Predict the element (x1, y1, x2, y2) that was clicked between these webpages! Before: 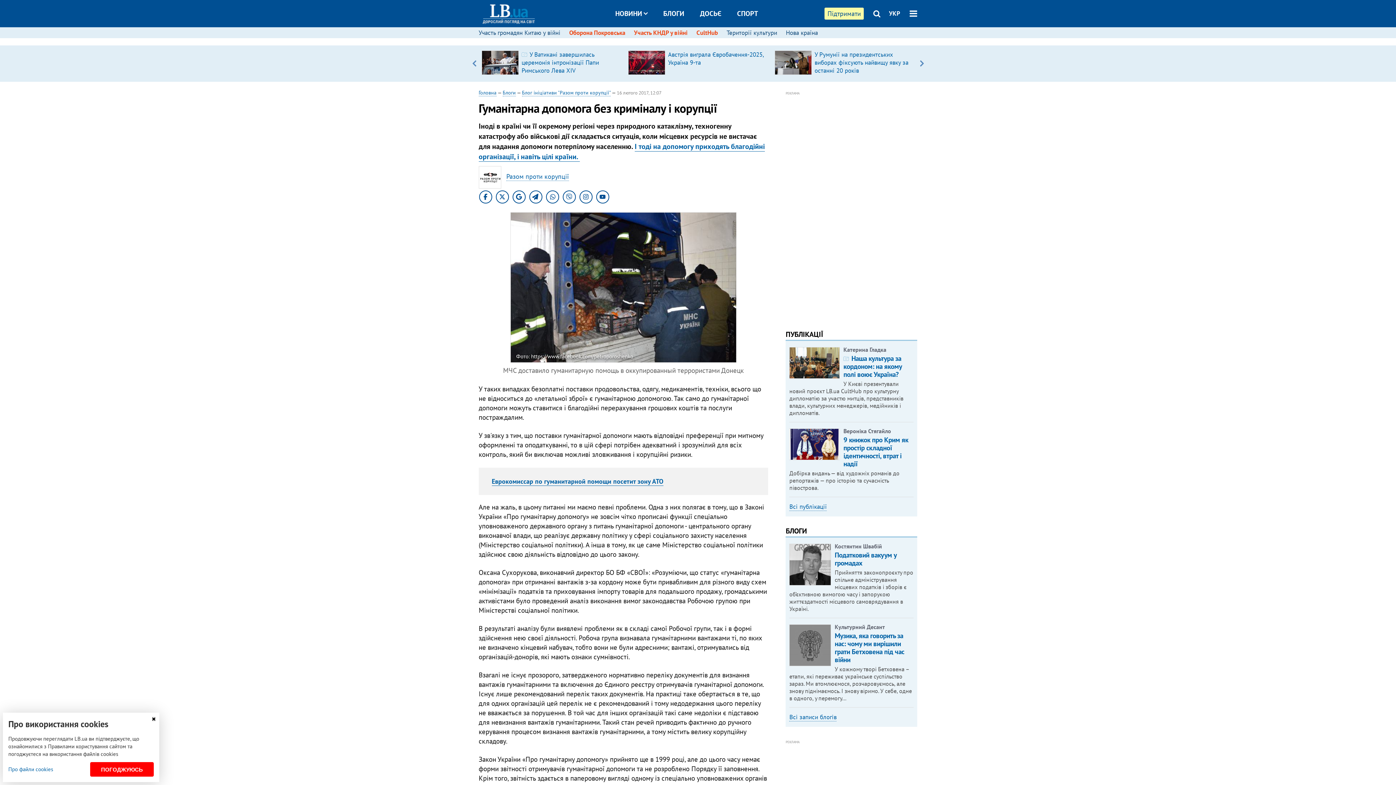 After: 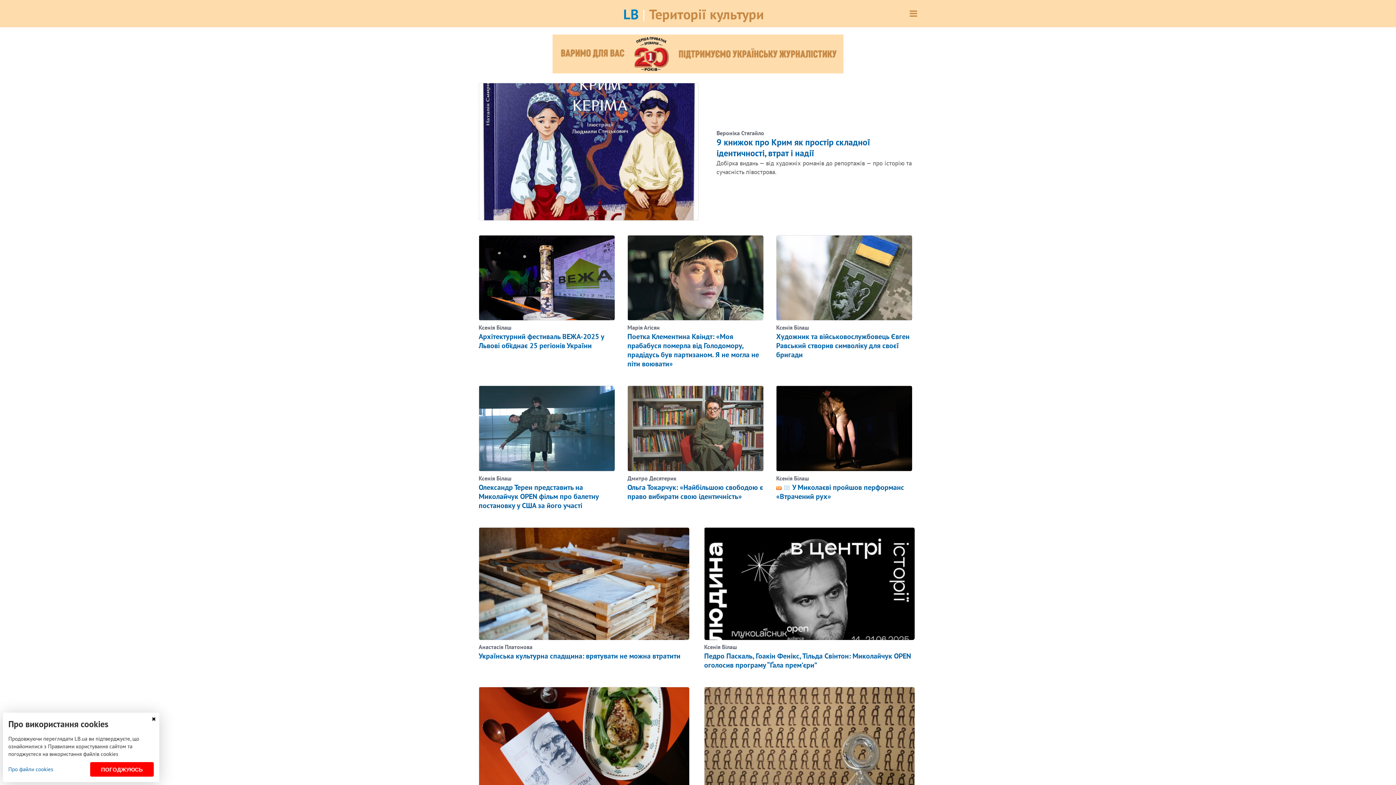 Action: label: Території культури bbox: (726, 28, 777, 36)